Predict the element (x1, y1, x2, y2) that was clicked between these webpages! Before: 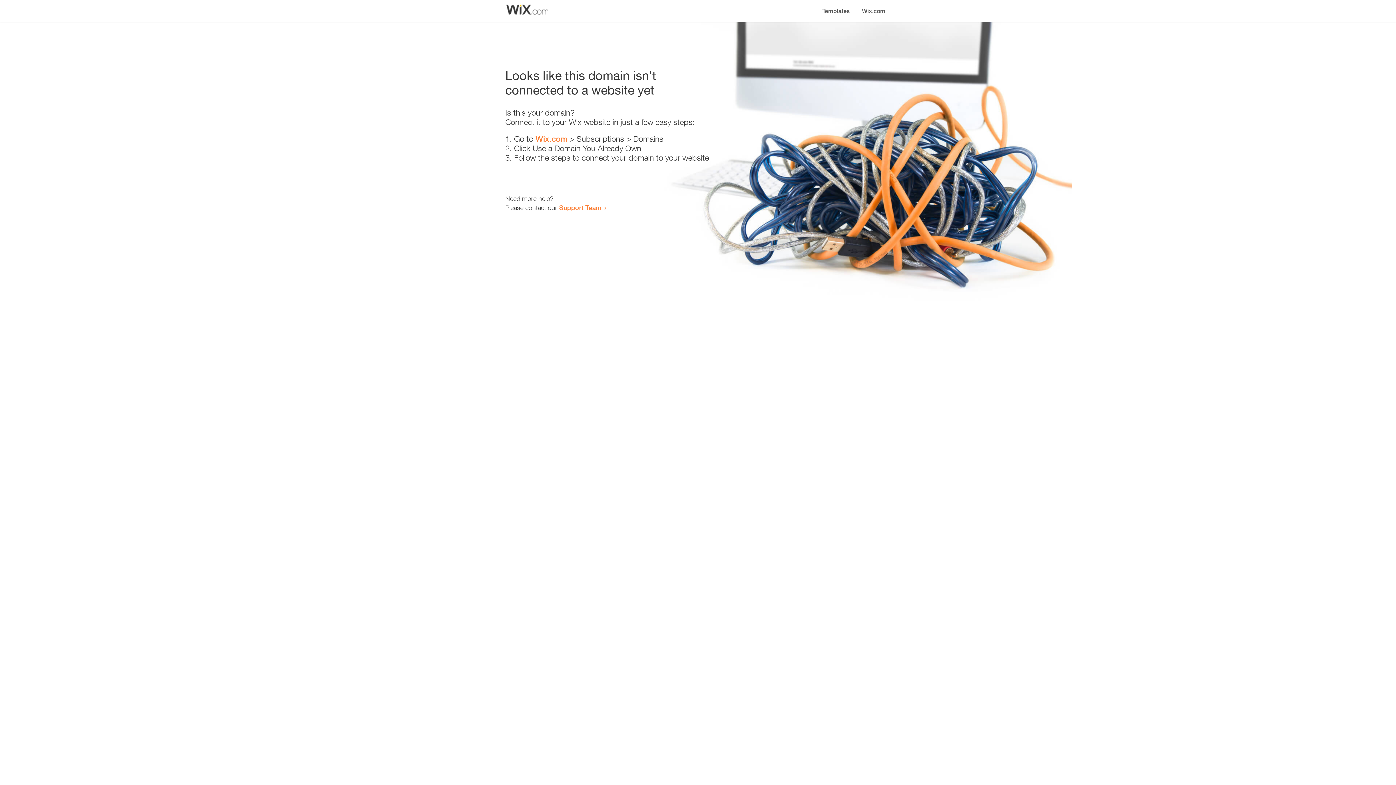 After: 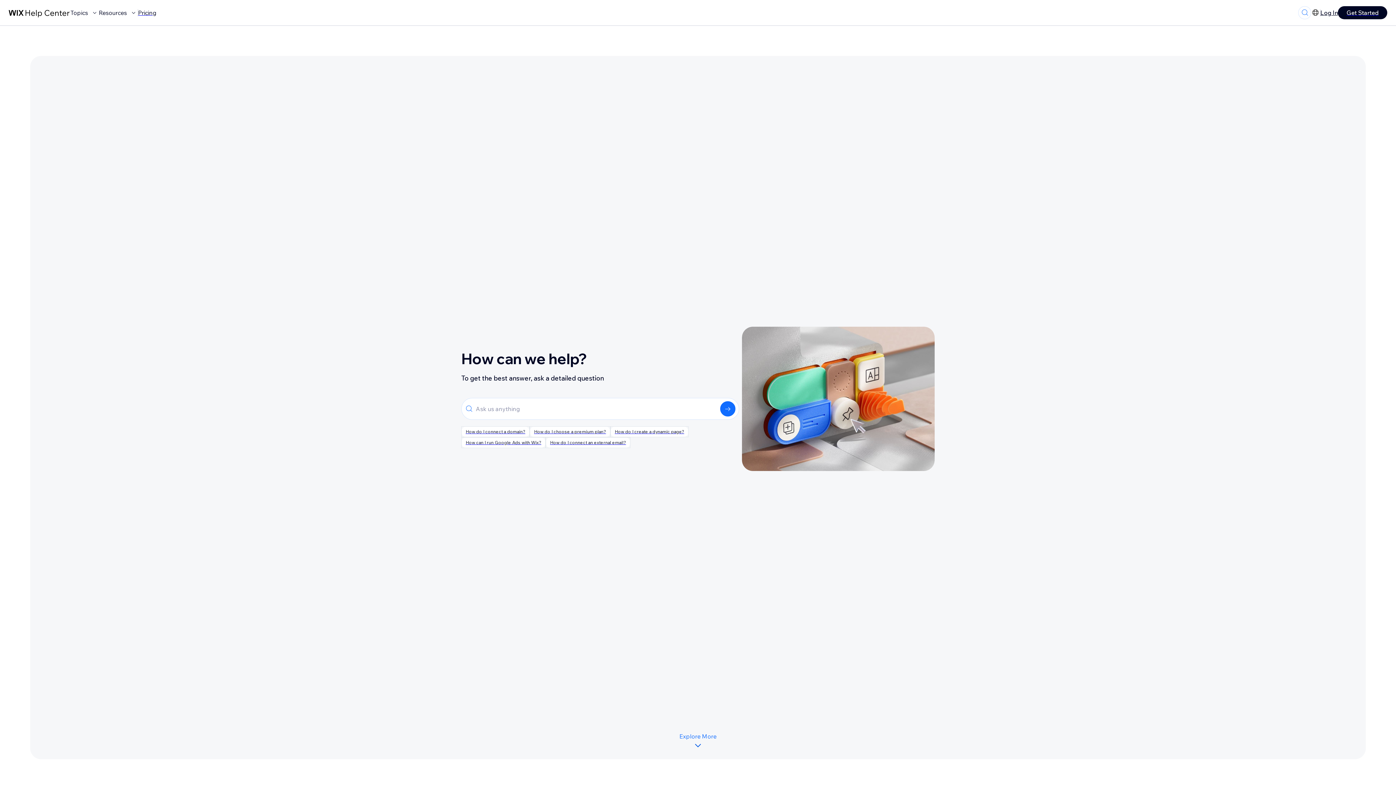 Action: label: Support Team bbox: (559, 203, 601, 211)